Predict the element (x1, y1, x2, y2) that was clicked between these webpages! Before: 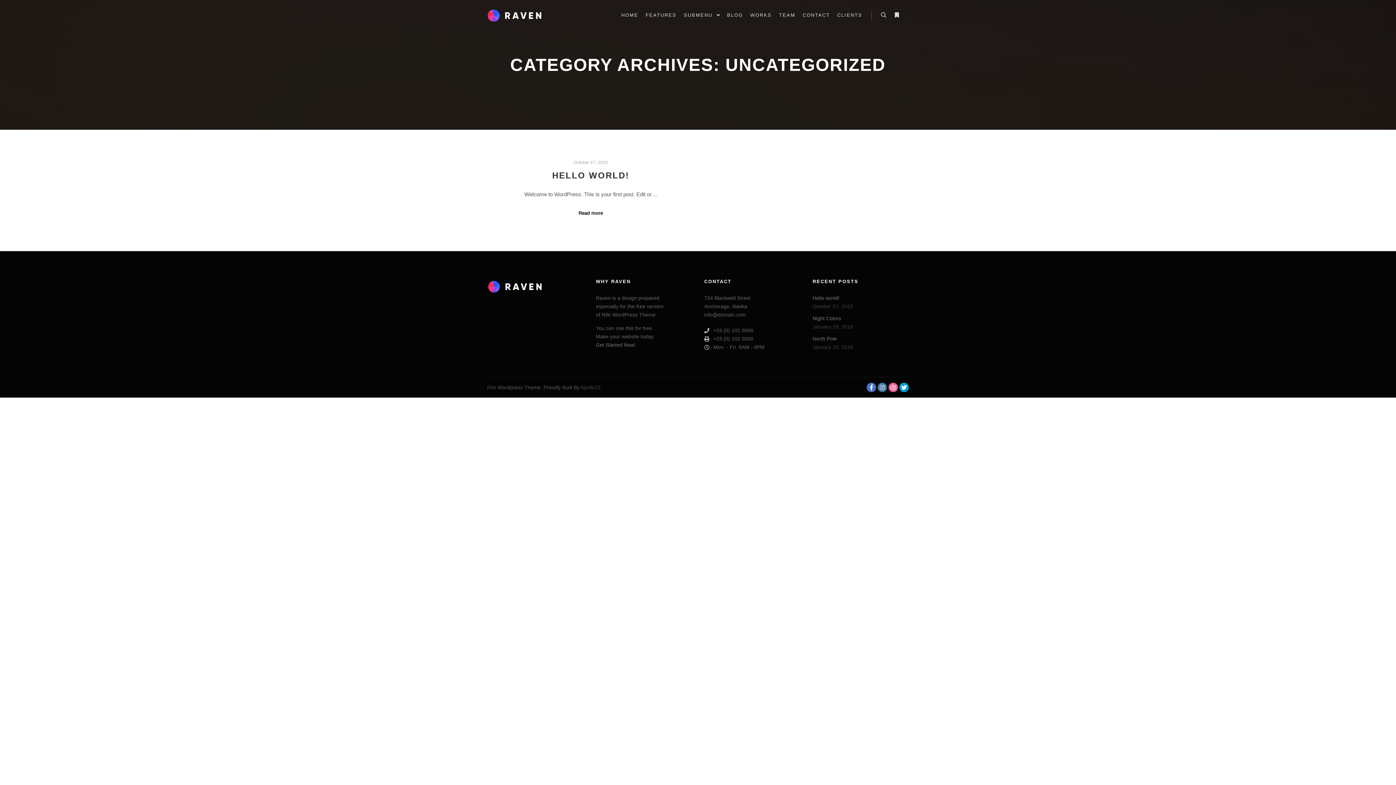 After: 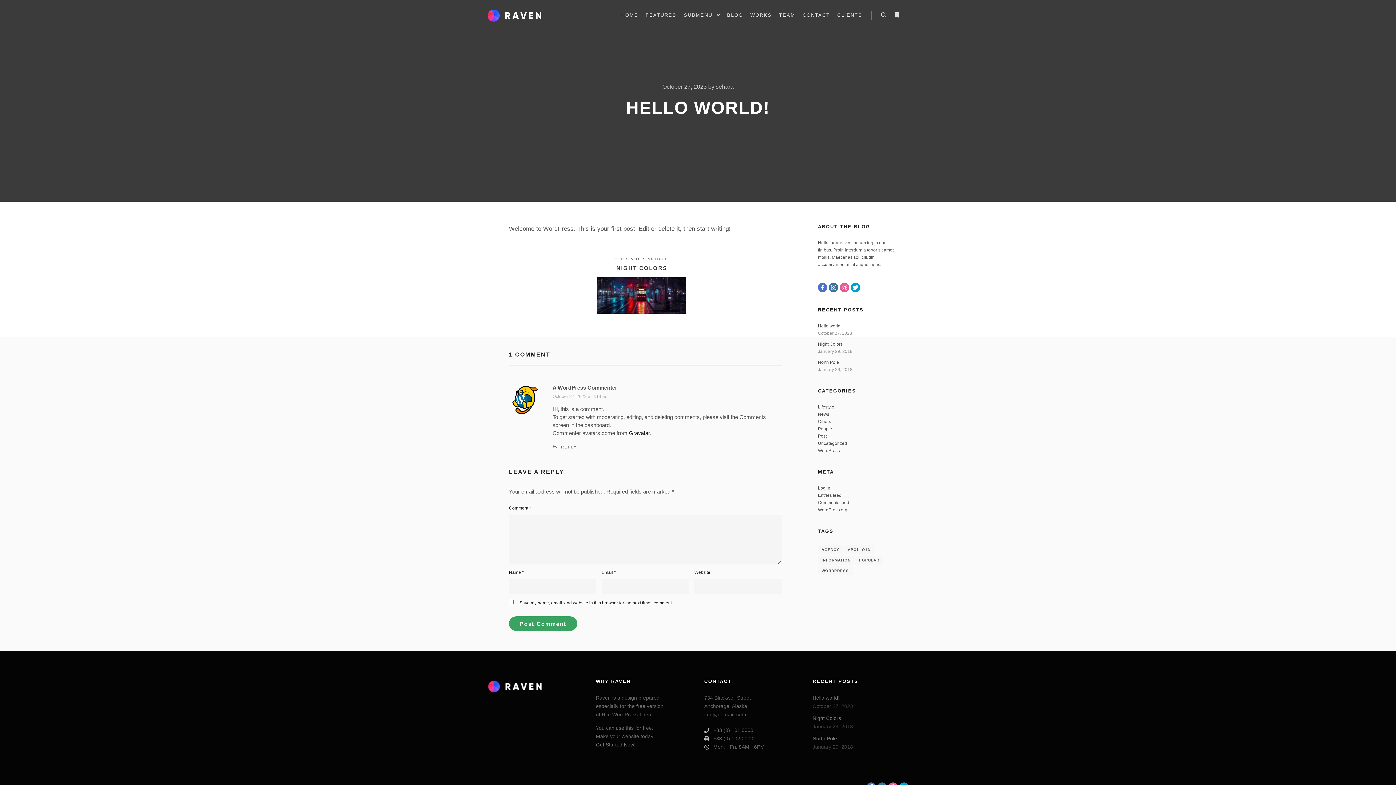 Action: label: Hello world! bbox: (812, 295, 839, 300)